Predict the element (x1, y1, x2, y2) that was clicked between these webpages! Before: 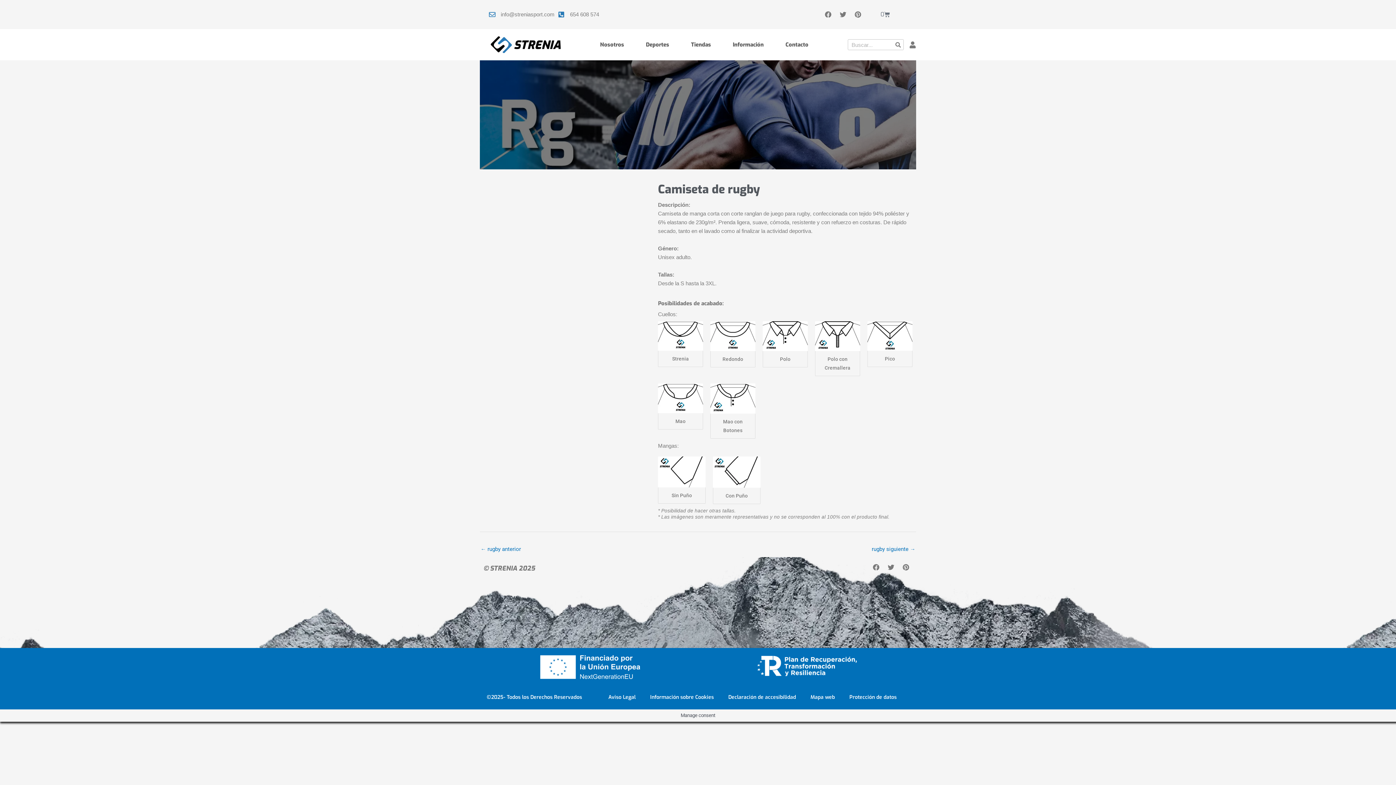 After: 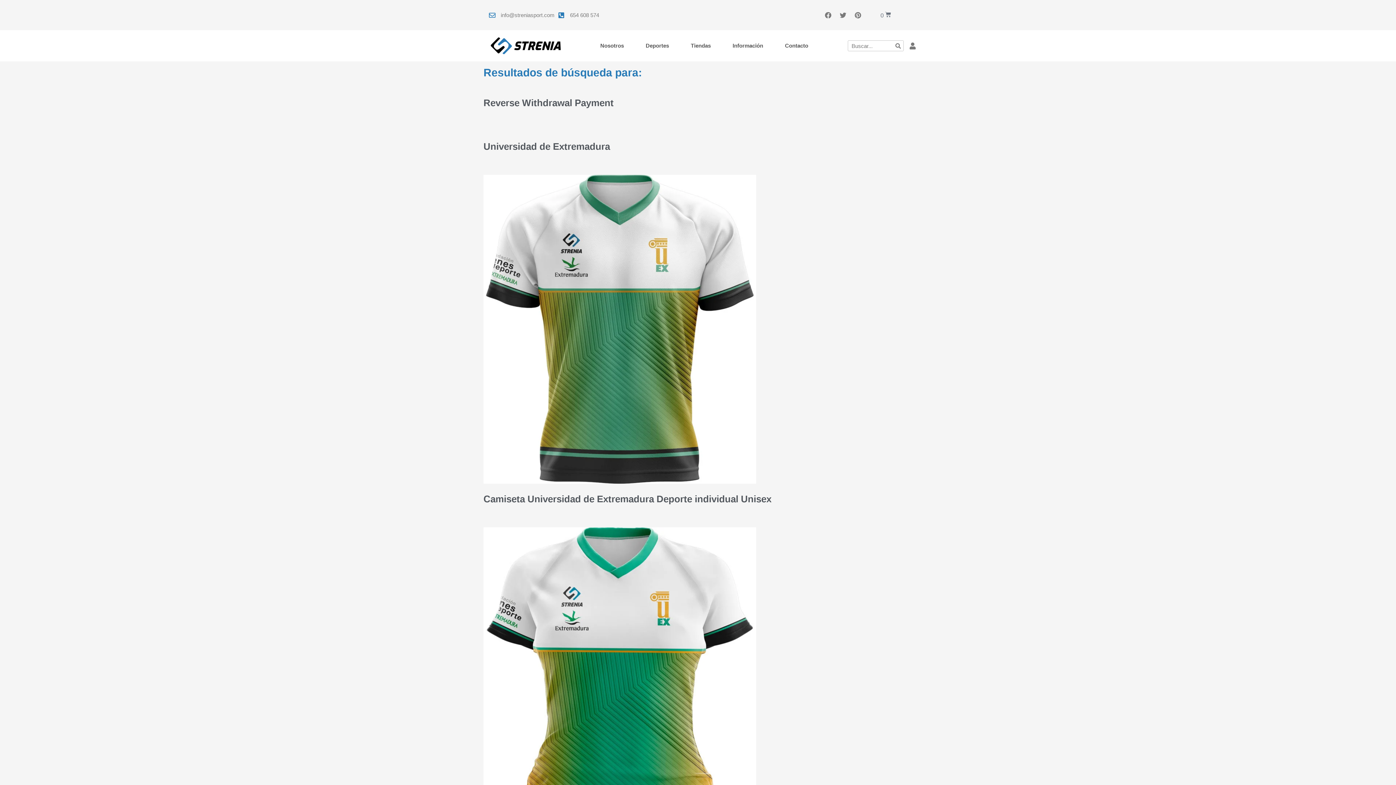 Action: bbox: (892, 39, 903, 49) label: Buscar